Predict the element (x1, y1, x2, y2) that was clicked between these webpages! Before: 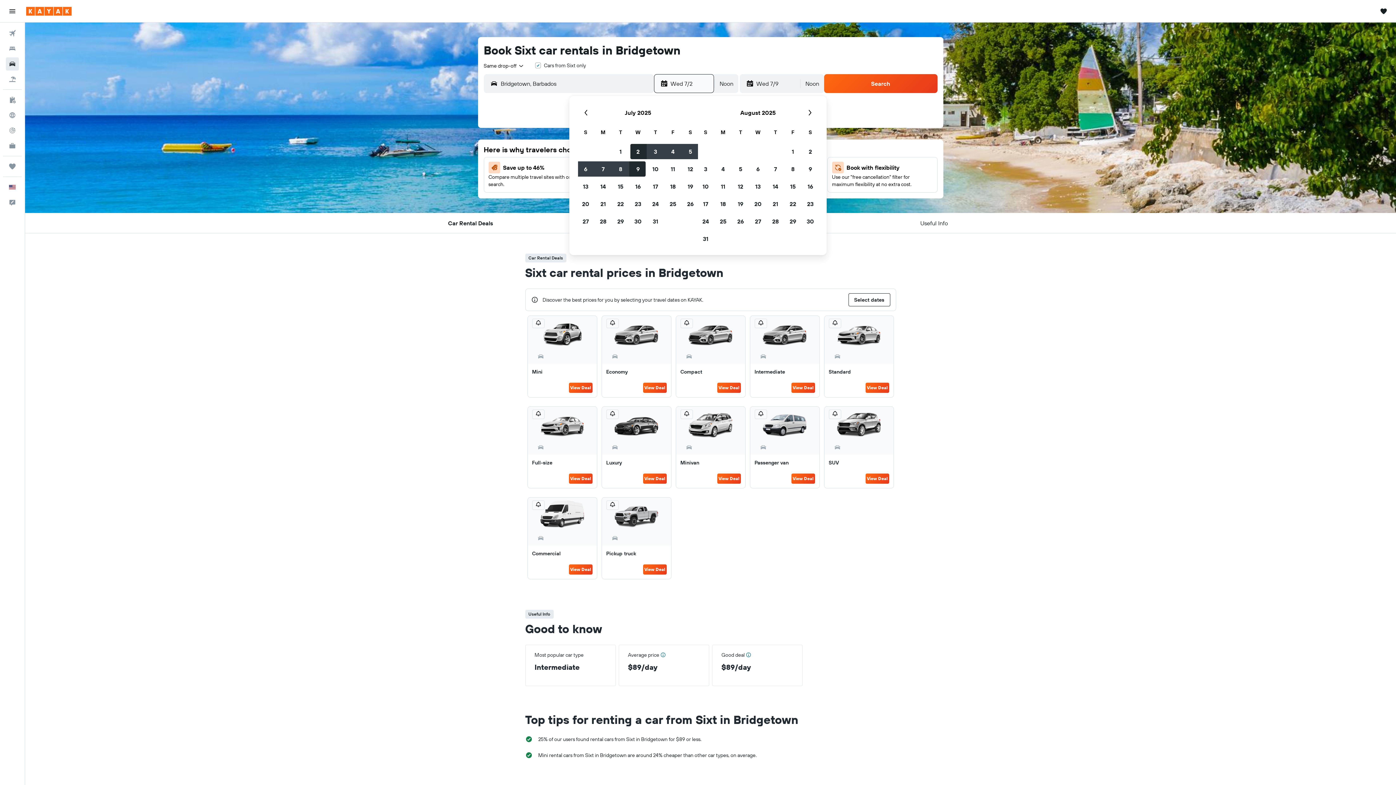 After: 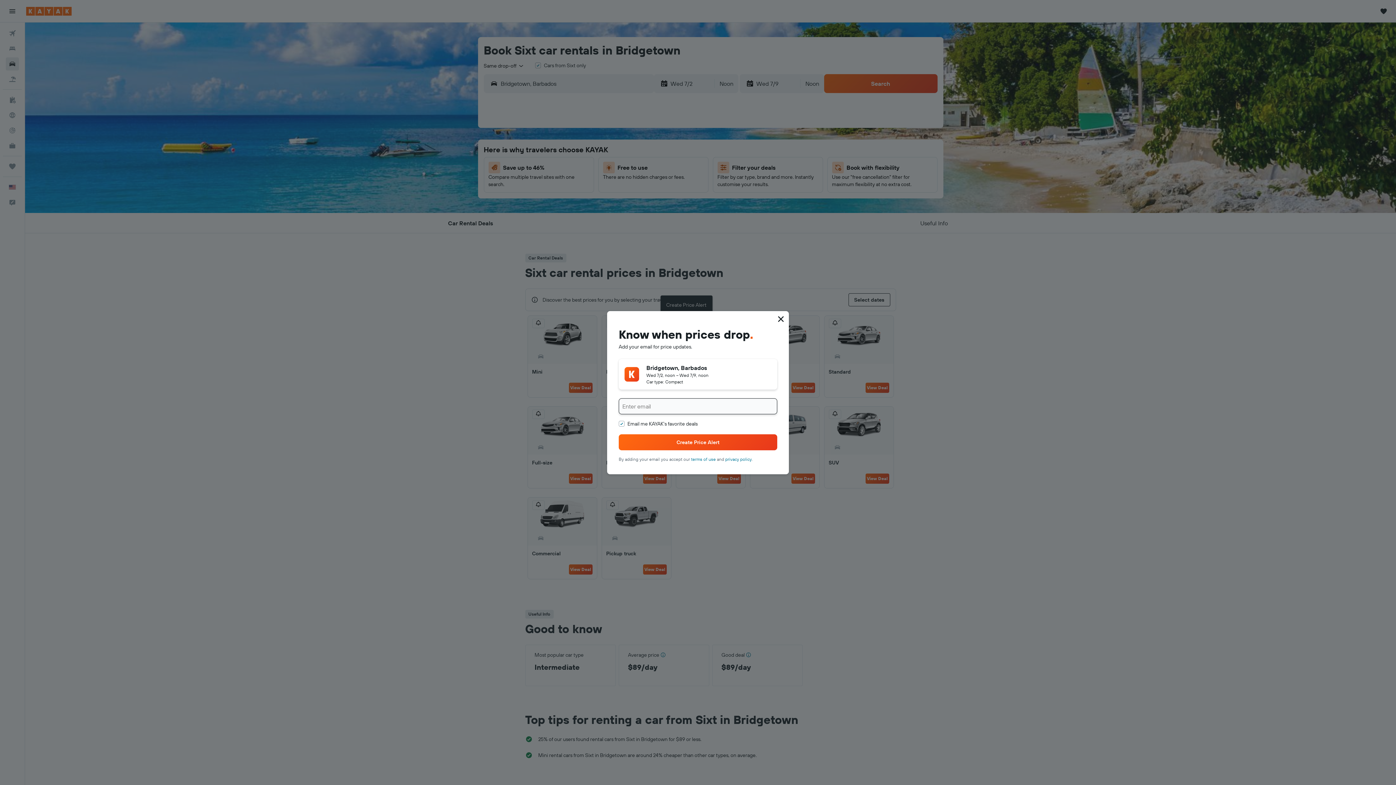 Action: bbox: (680, 318, 692, 328)